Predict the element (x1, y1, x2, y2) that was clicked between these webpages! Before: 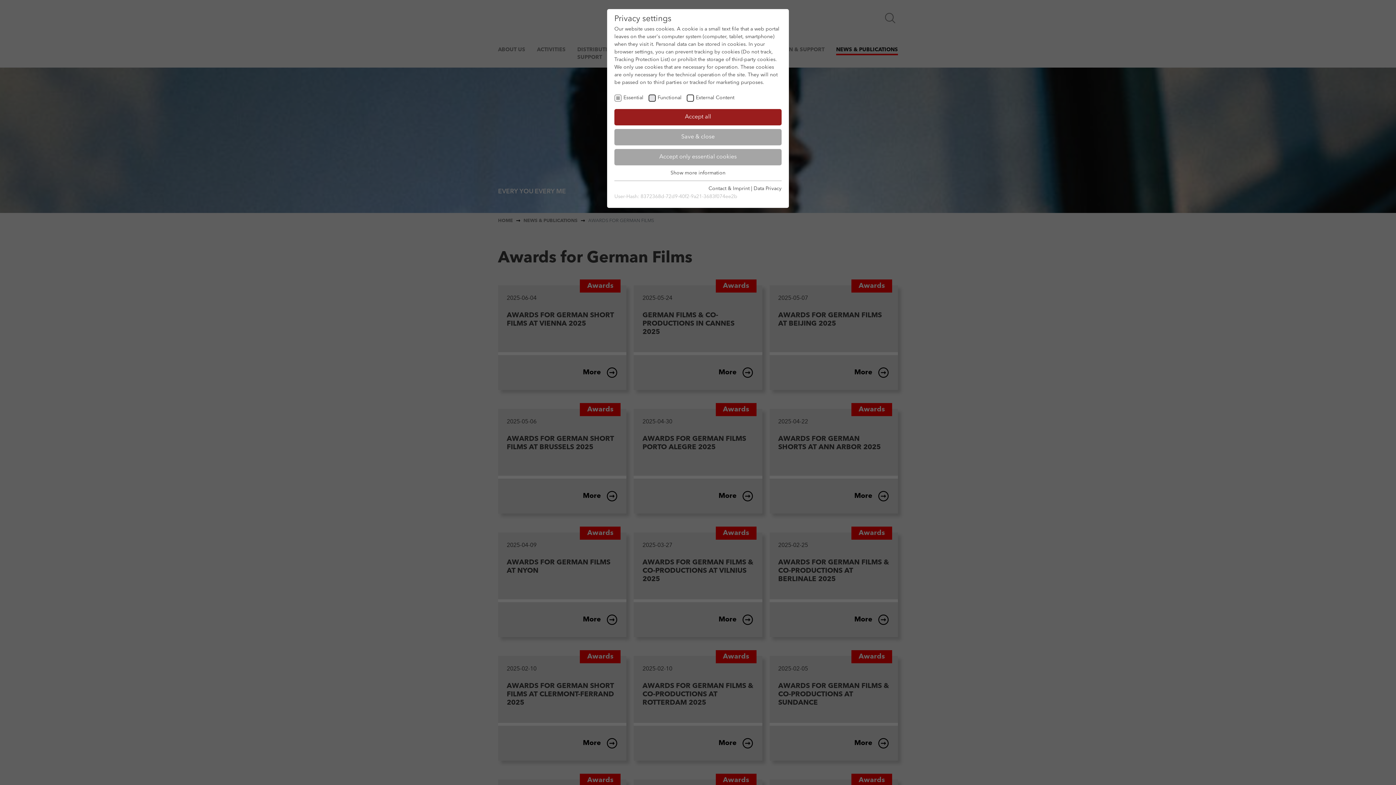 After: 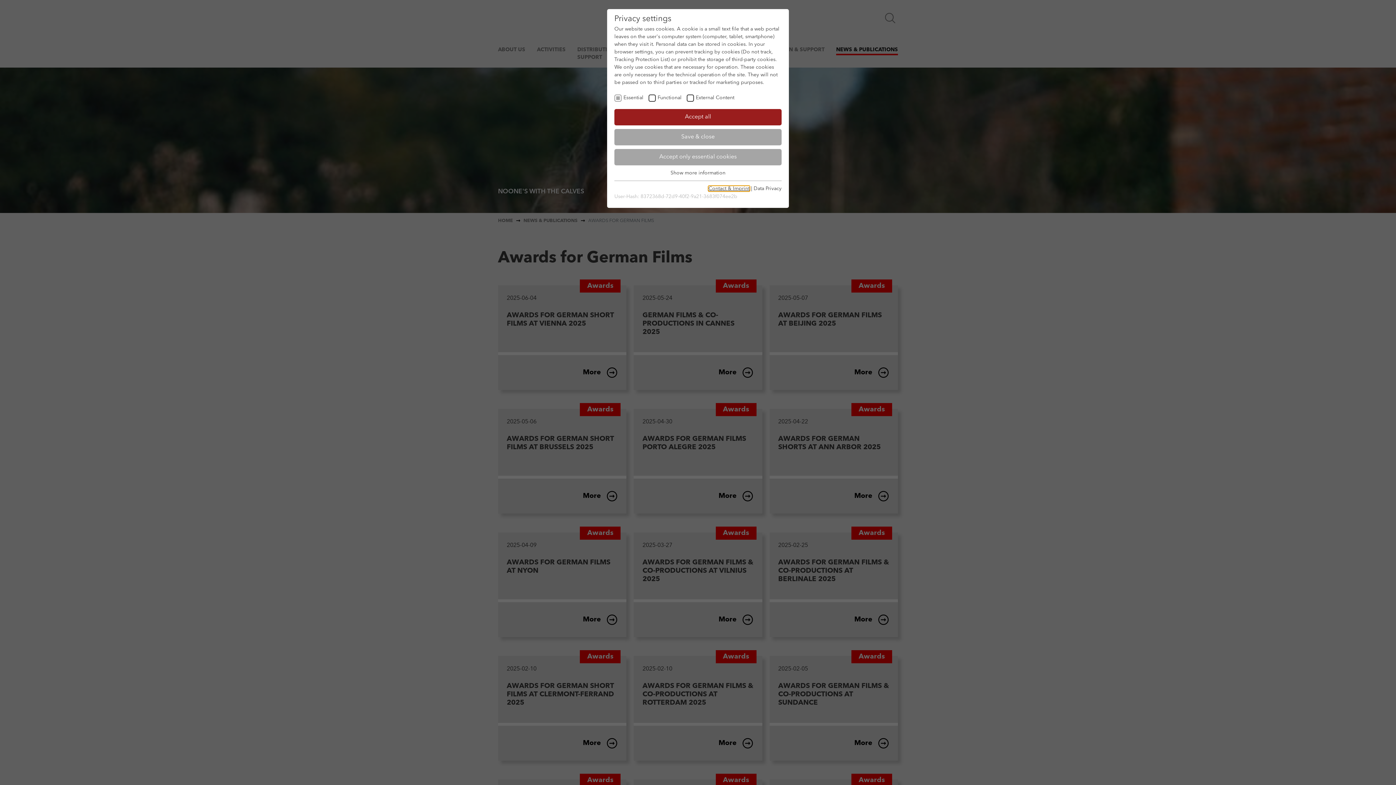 Action: label: Contact & Imprint bbox: (708, 186, 749, 191)